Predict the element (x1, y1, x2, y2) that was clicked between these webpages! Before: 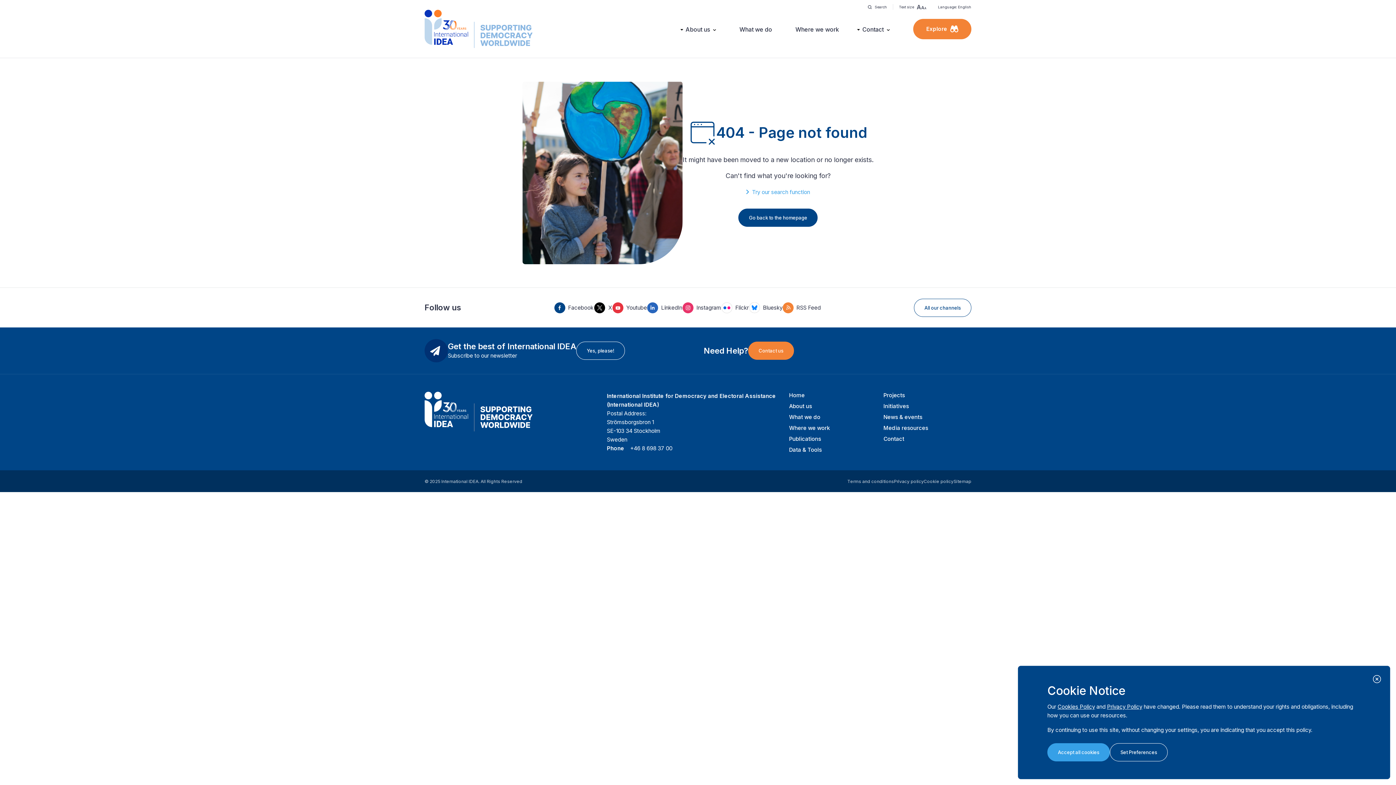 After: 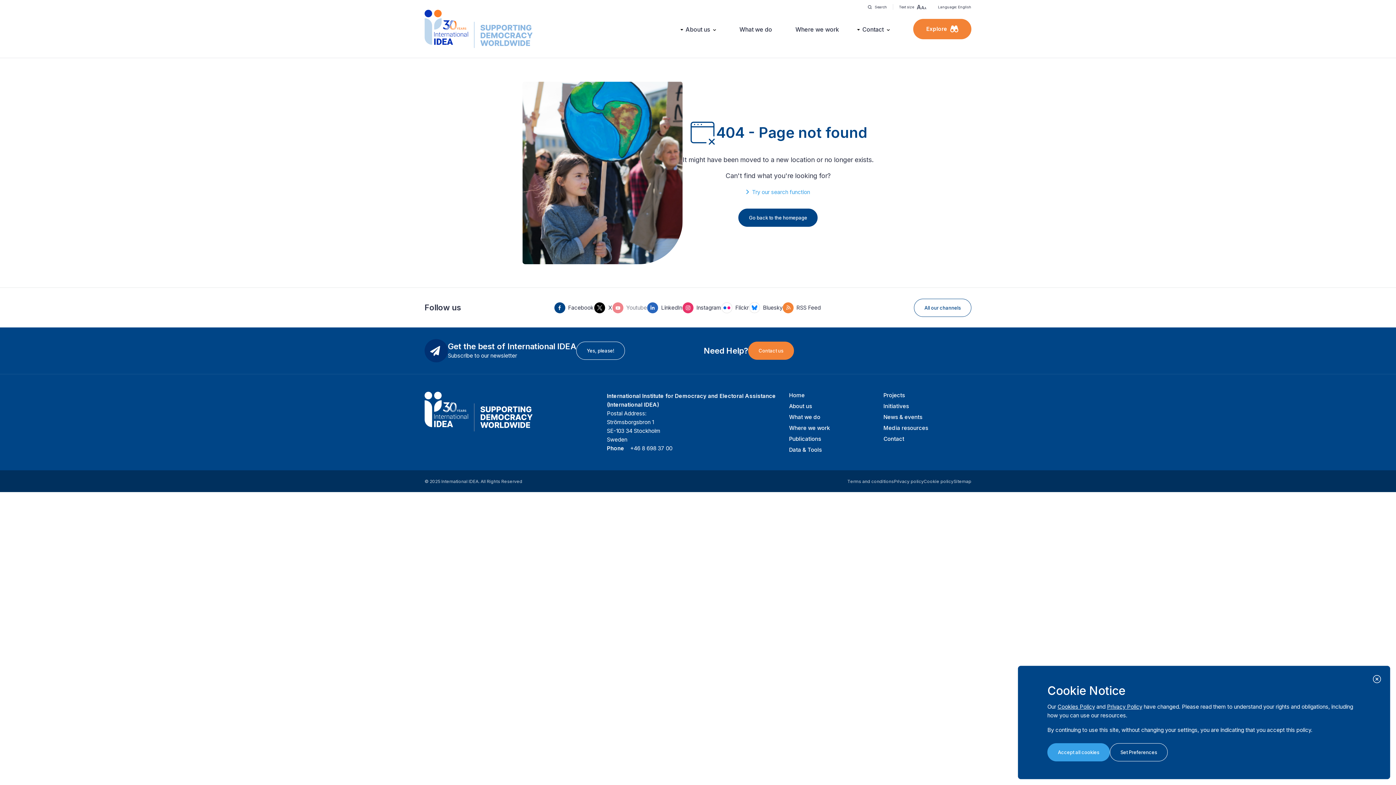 Action: label: Youtube bbox: (612, 302, 647, 313)